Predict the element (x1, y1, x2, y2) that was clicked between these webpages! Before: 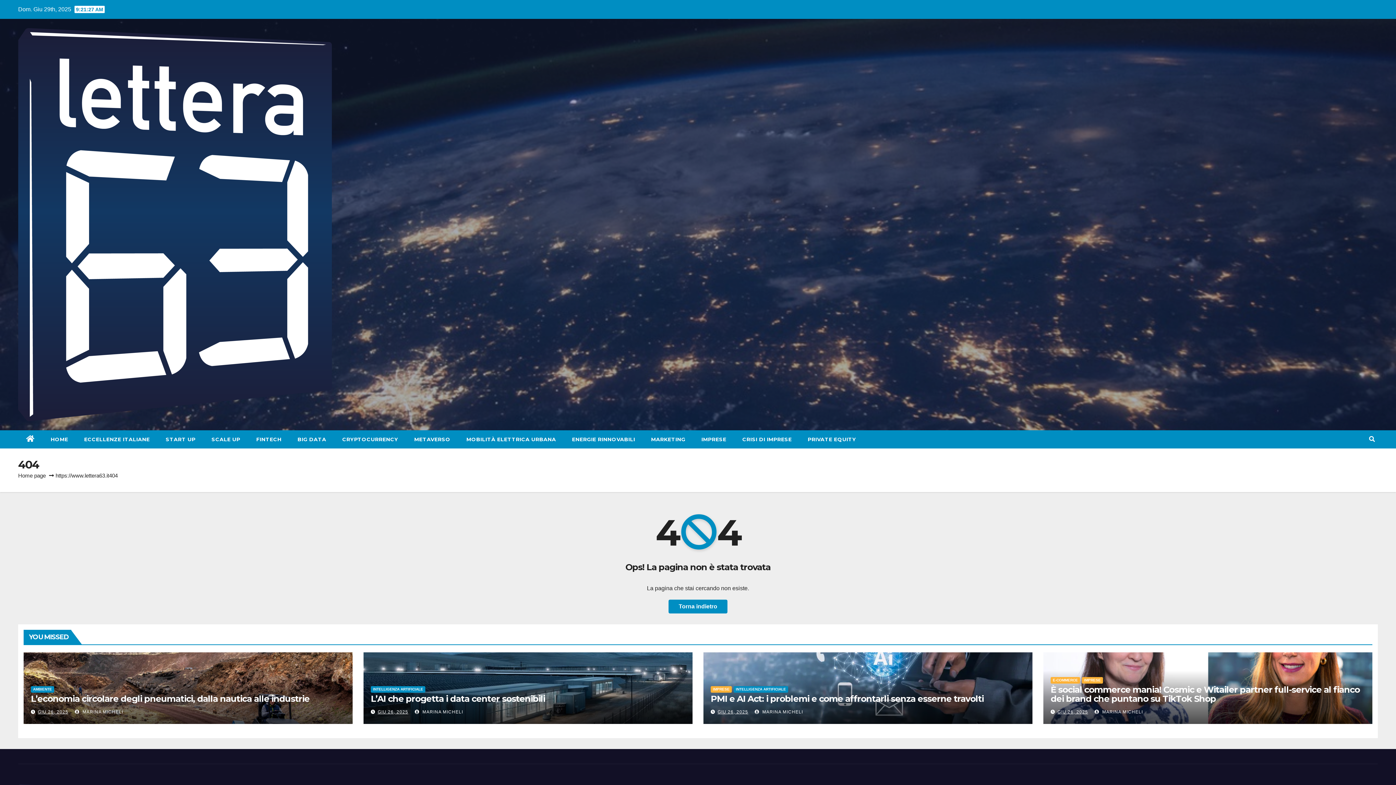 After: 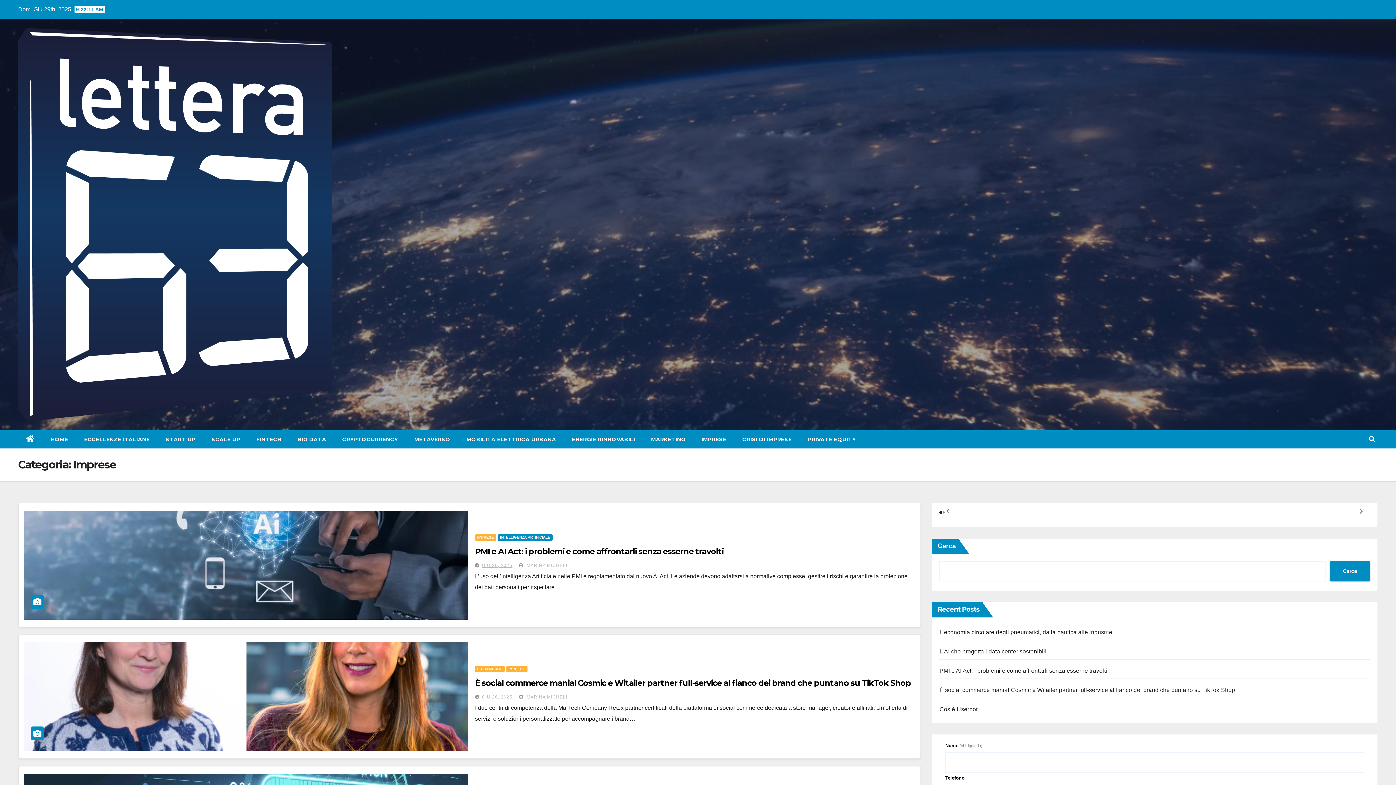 Action: label: IMPRESE bbox: (1082, 677, 1103, 683)